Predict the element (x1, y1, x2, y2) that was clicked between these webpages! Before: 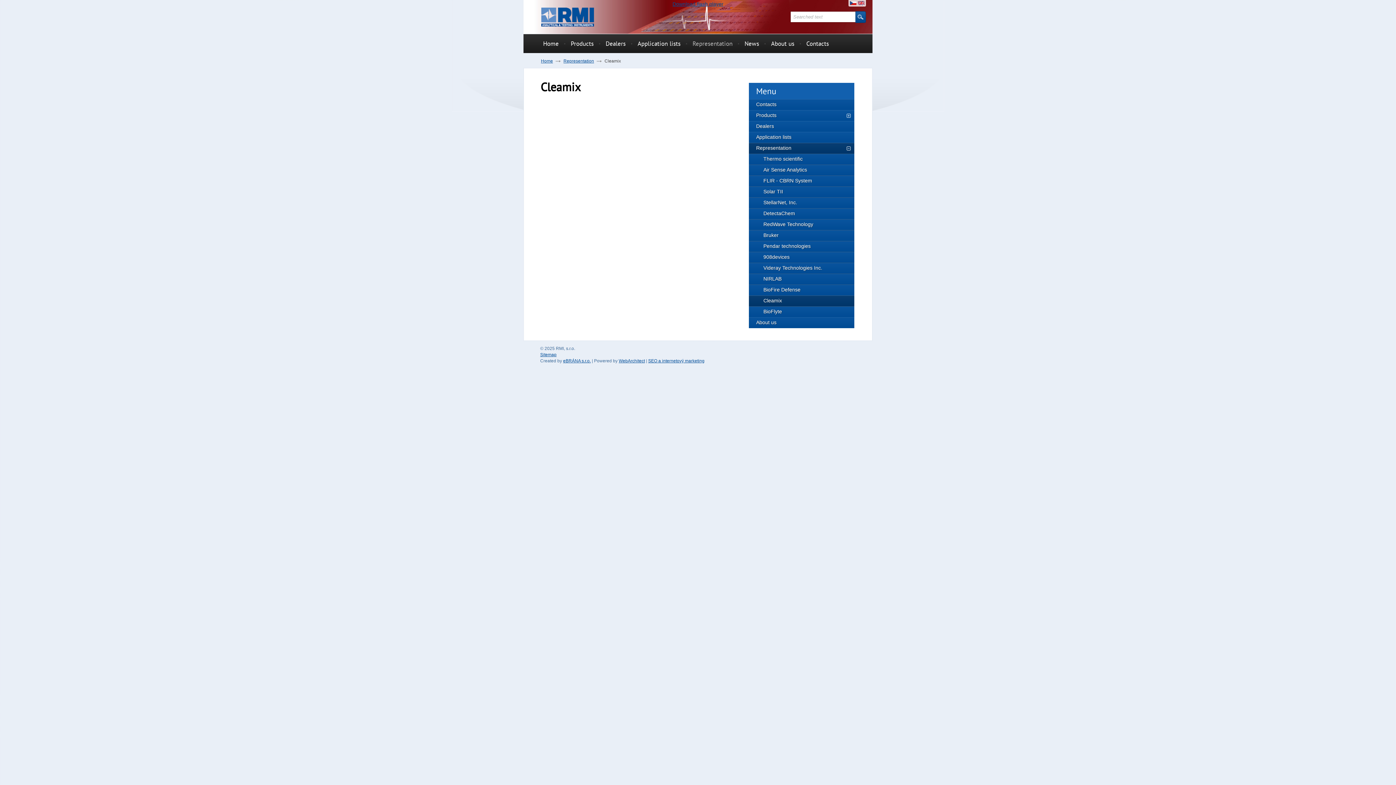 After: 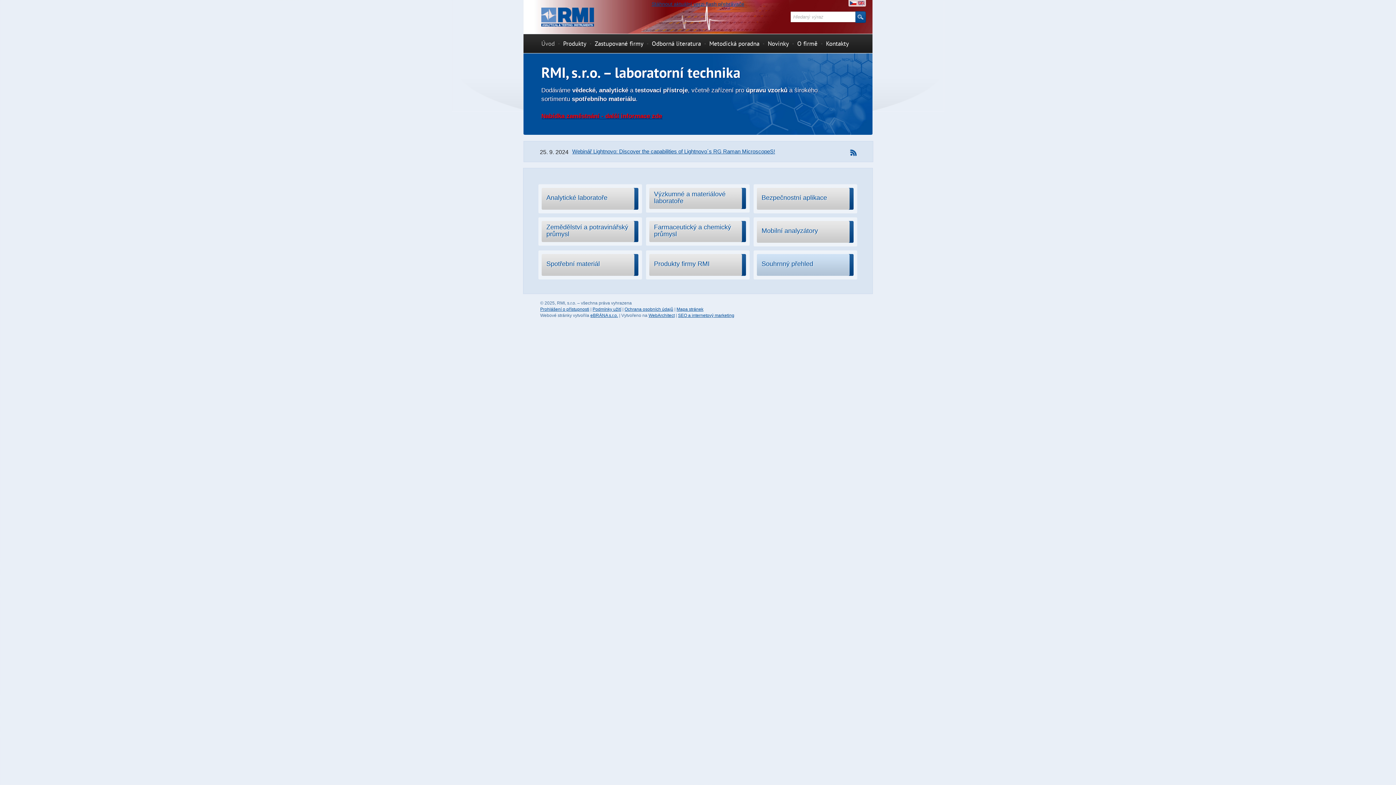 Action: label: Česky bbox: (850, 1, 856, 5)